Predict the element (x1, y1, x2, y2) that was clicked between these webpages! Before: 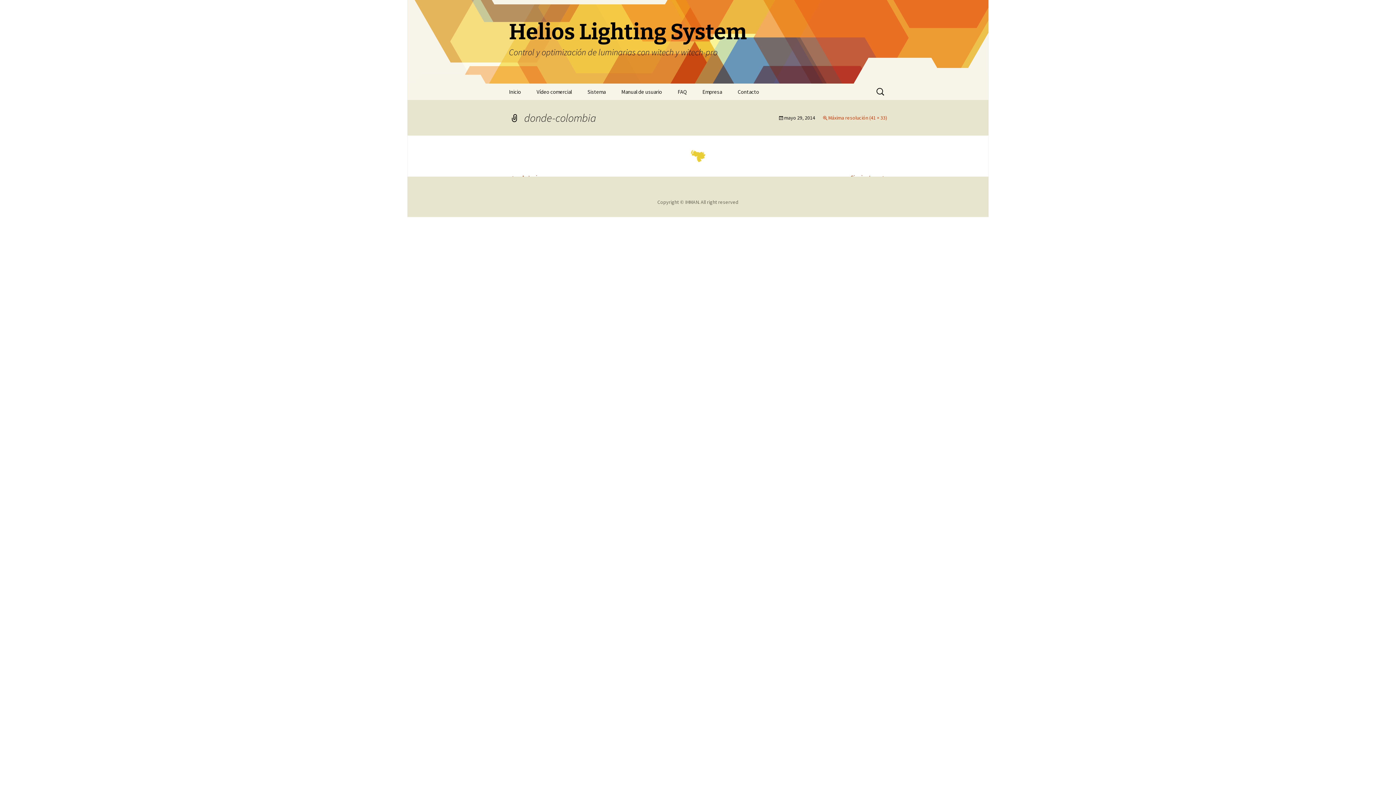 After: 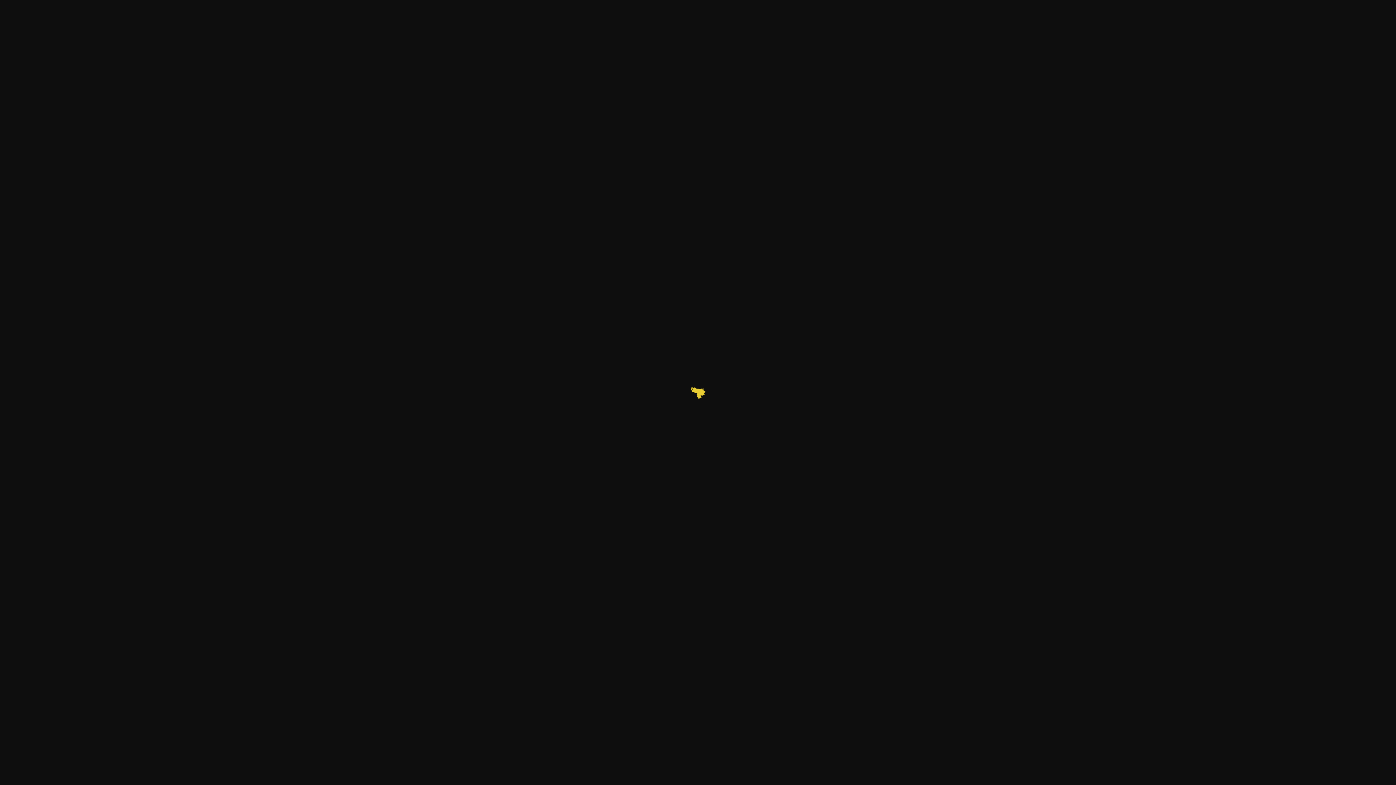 Action: bbox: (822, 114, 887, 121) label: Máxima resolución (41 × 33)